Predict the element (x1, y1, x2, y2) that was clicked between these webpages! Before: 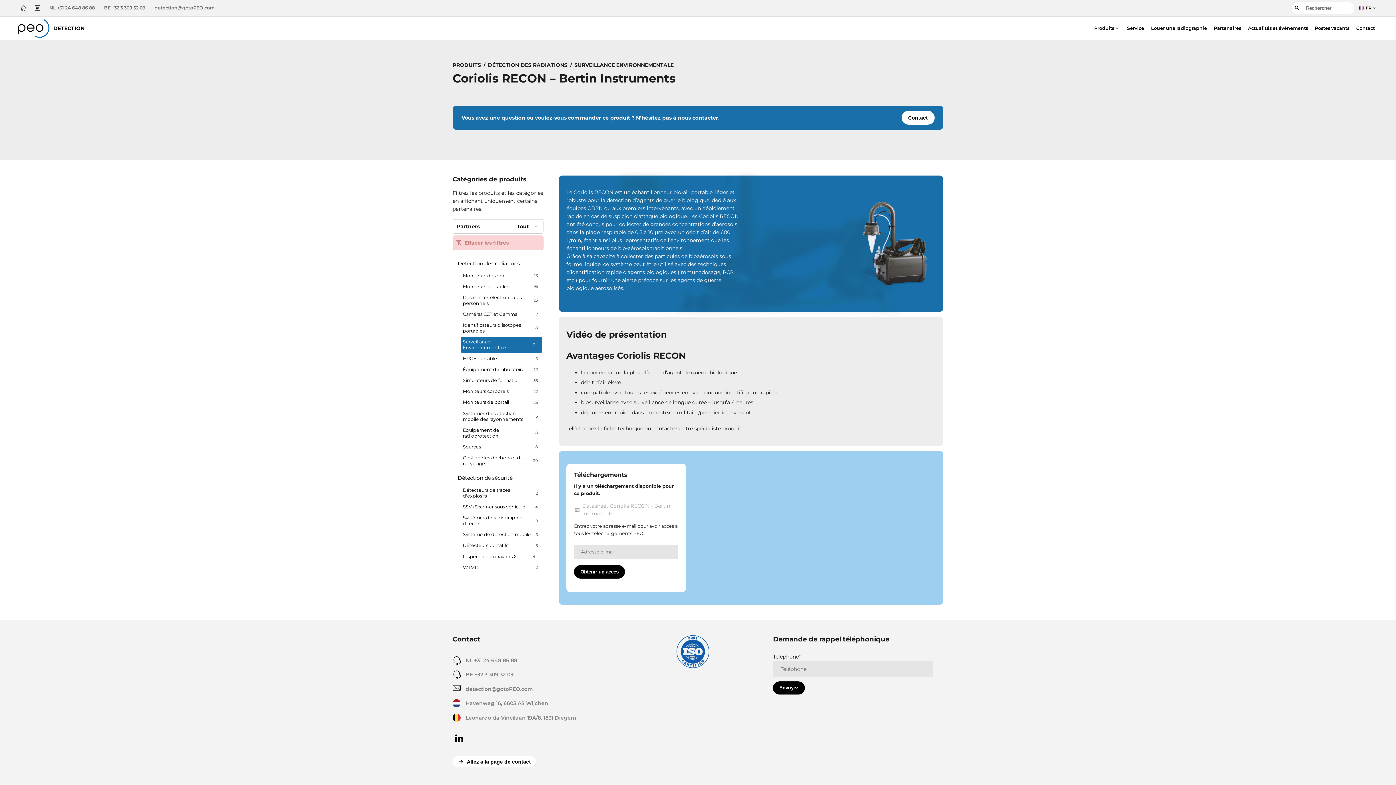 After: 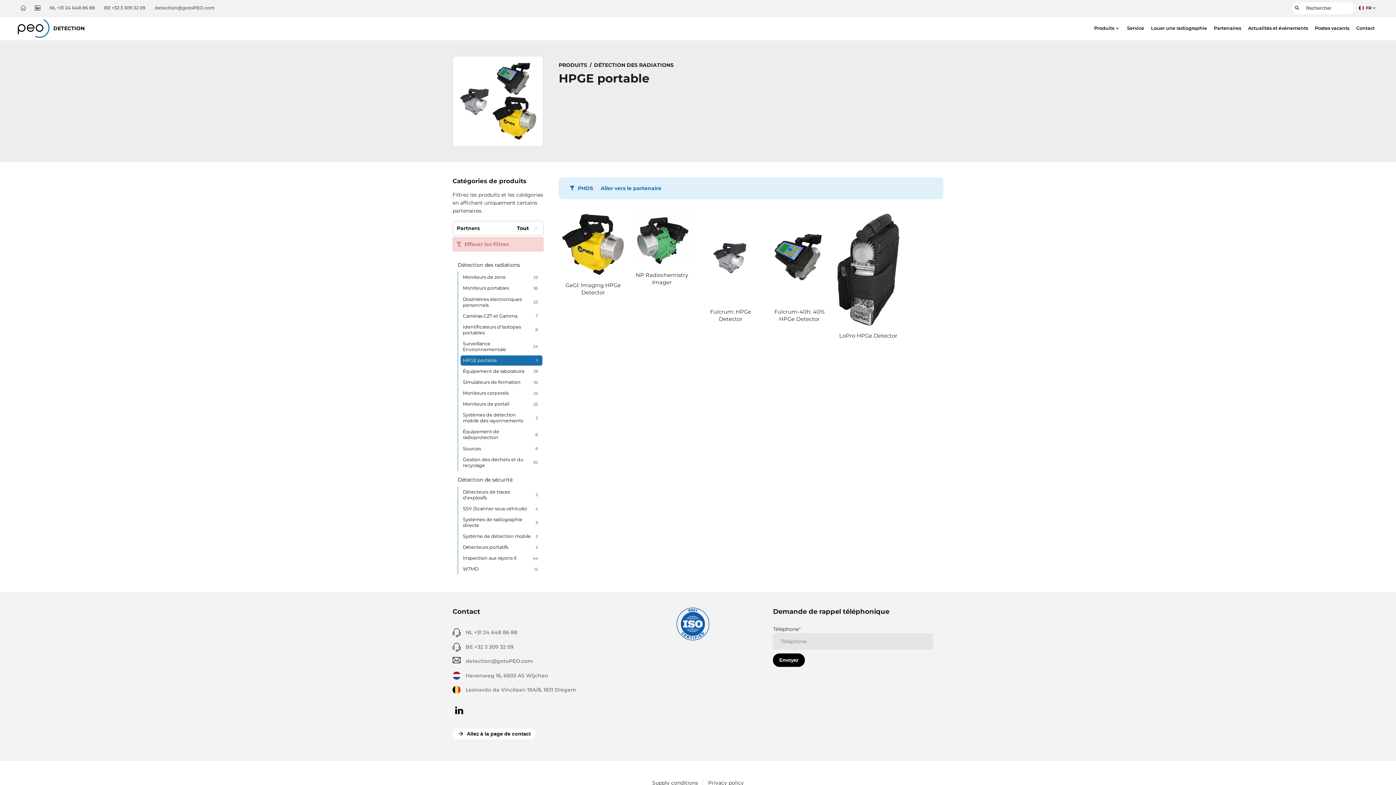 Action: label: HPGE portable
5 bbox: (460, 353, 542, 363)